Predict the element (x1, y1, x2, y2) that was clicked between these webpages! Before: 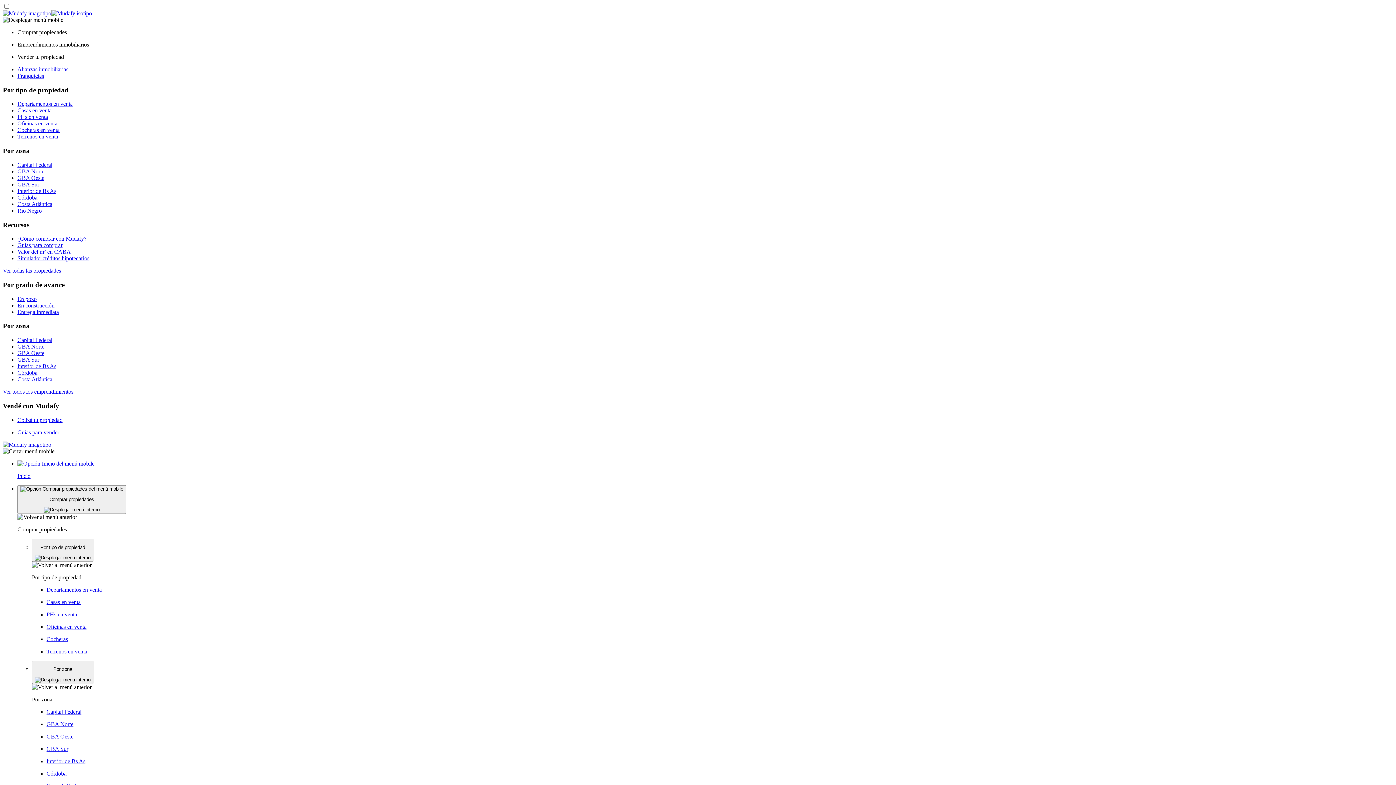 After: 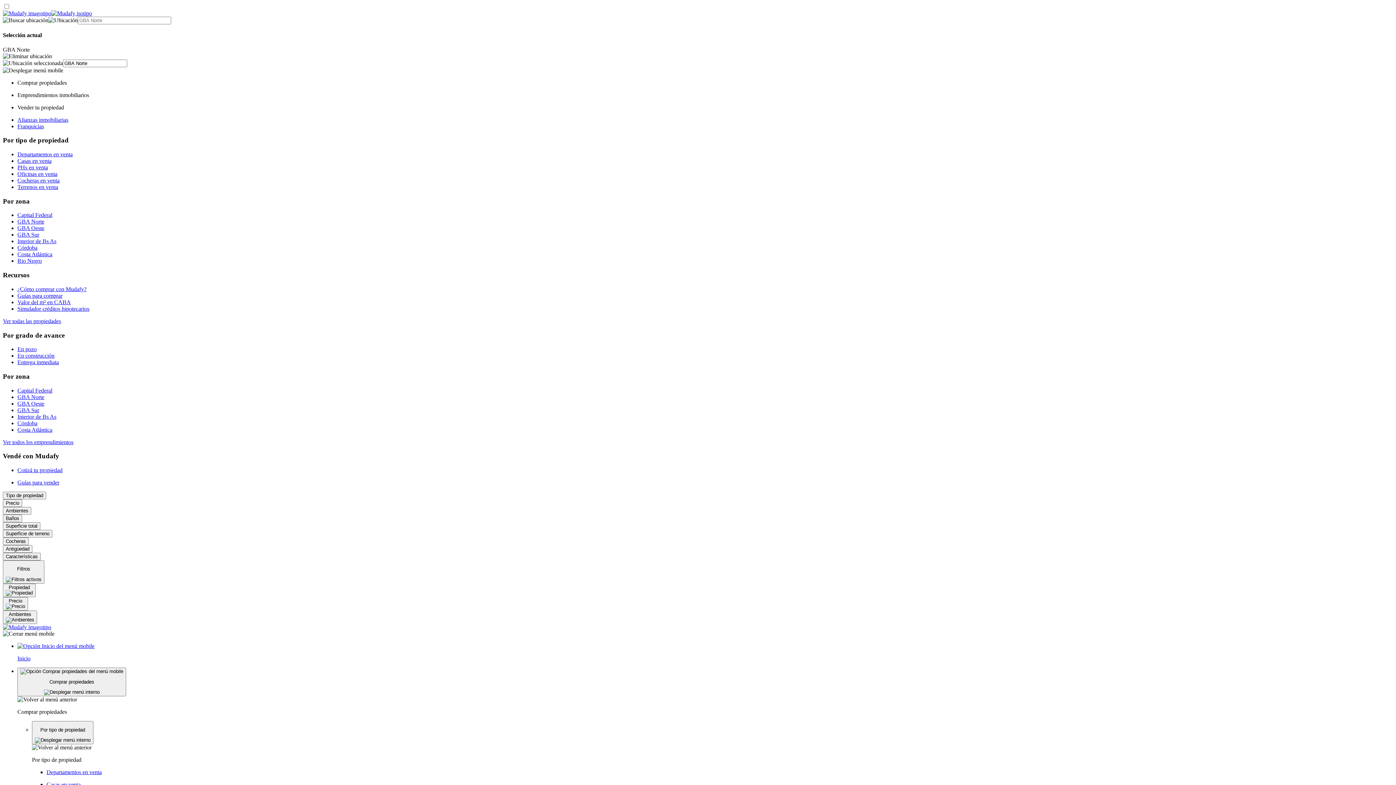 Action: label: GBA Norte bbox: (17, 168, 44, 174)